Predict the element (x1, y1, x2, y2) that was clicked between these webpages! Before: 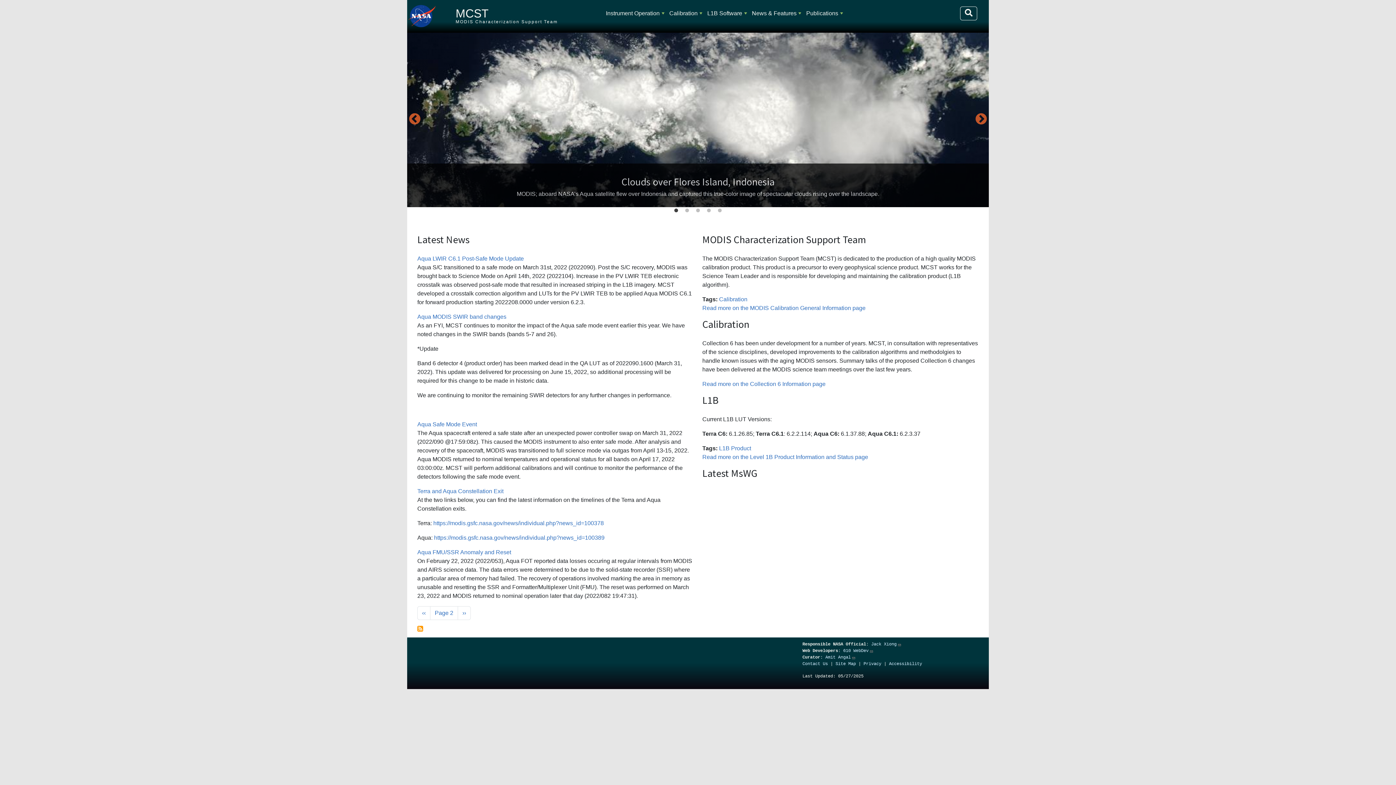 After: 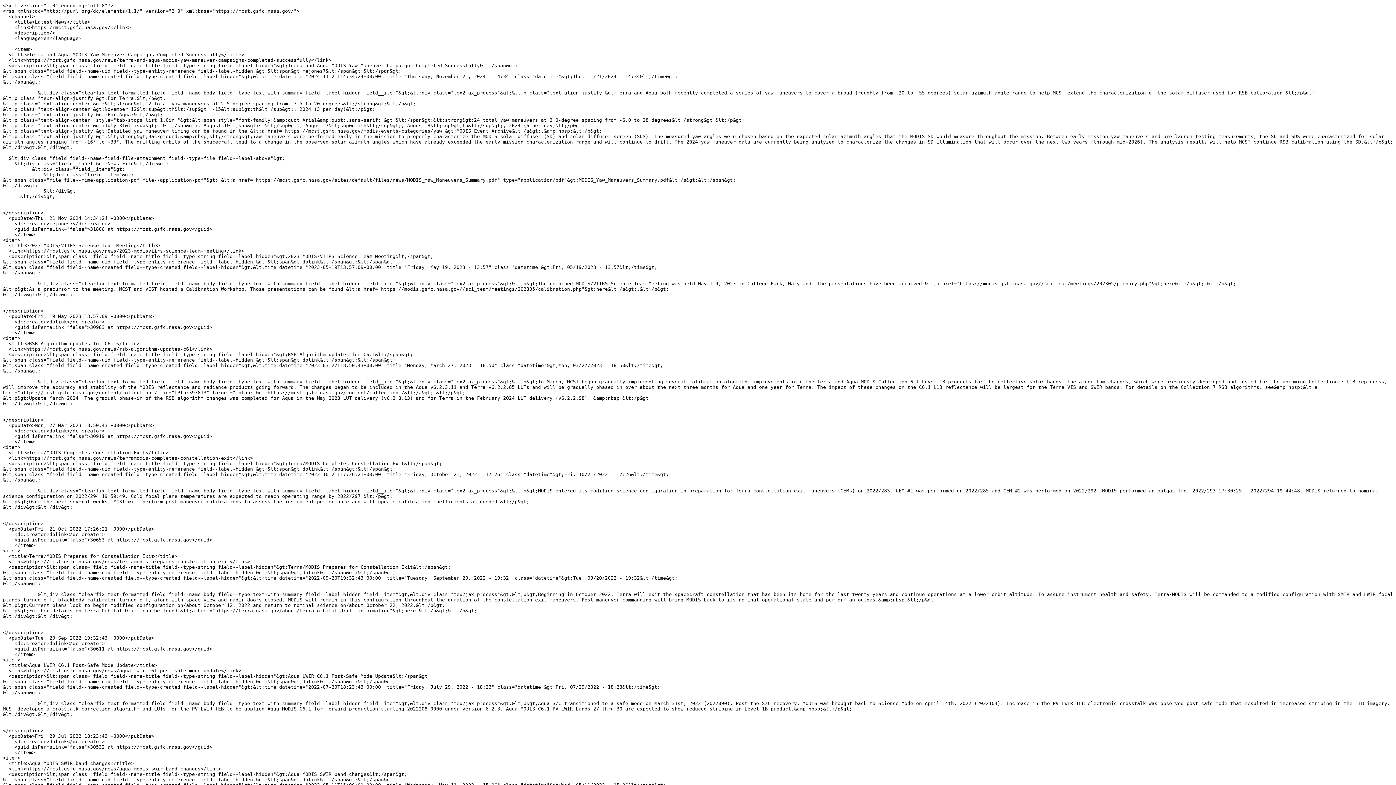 Action: label: Subscribe to Latest News bbox: (417, 626, 423, 631)